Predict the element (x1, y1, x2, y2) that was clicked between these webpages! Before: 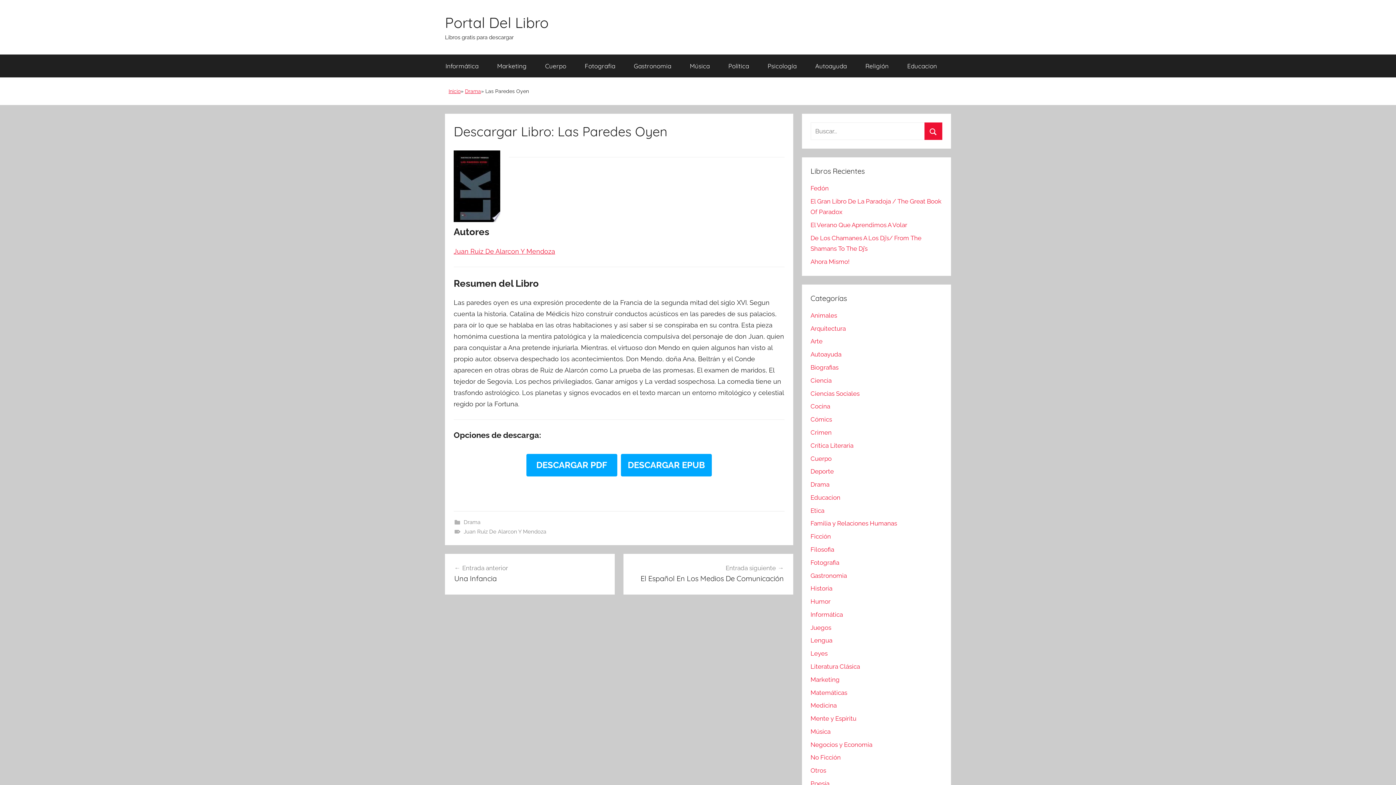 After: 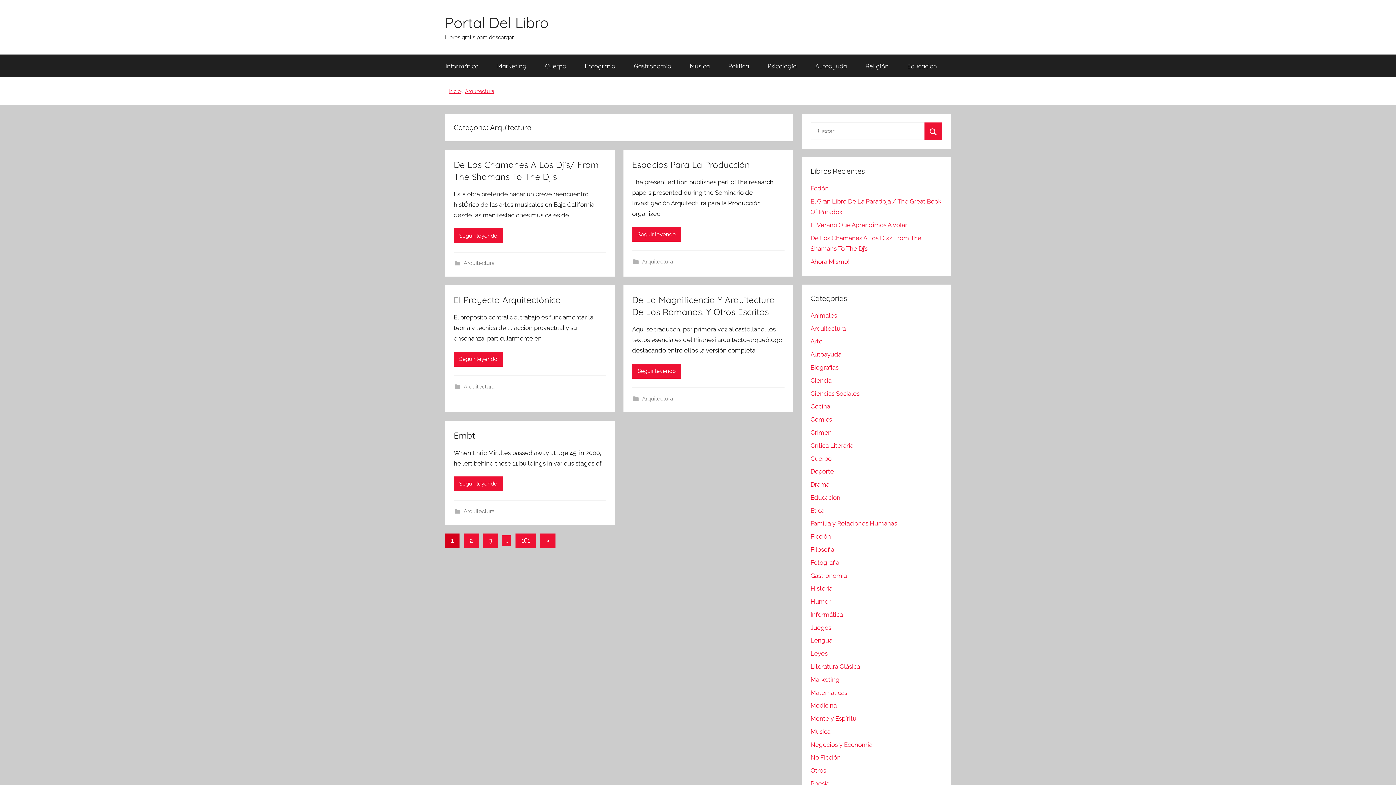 Action: bbox: (810, 324, 846, 332) label: Arquitectura